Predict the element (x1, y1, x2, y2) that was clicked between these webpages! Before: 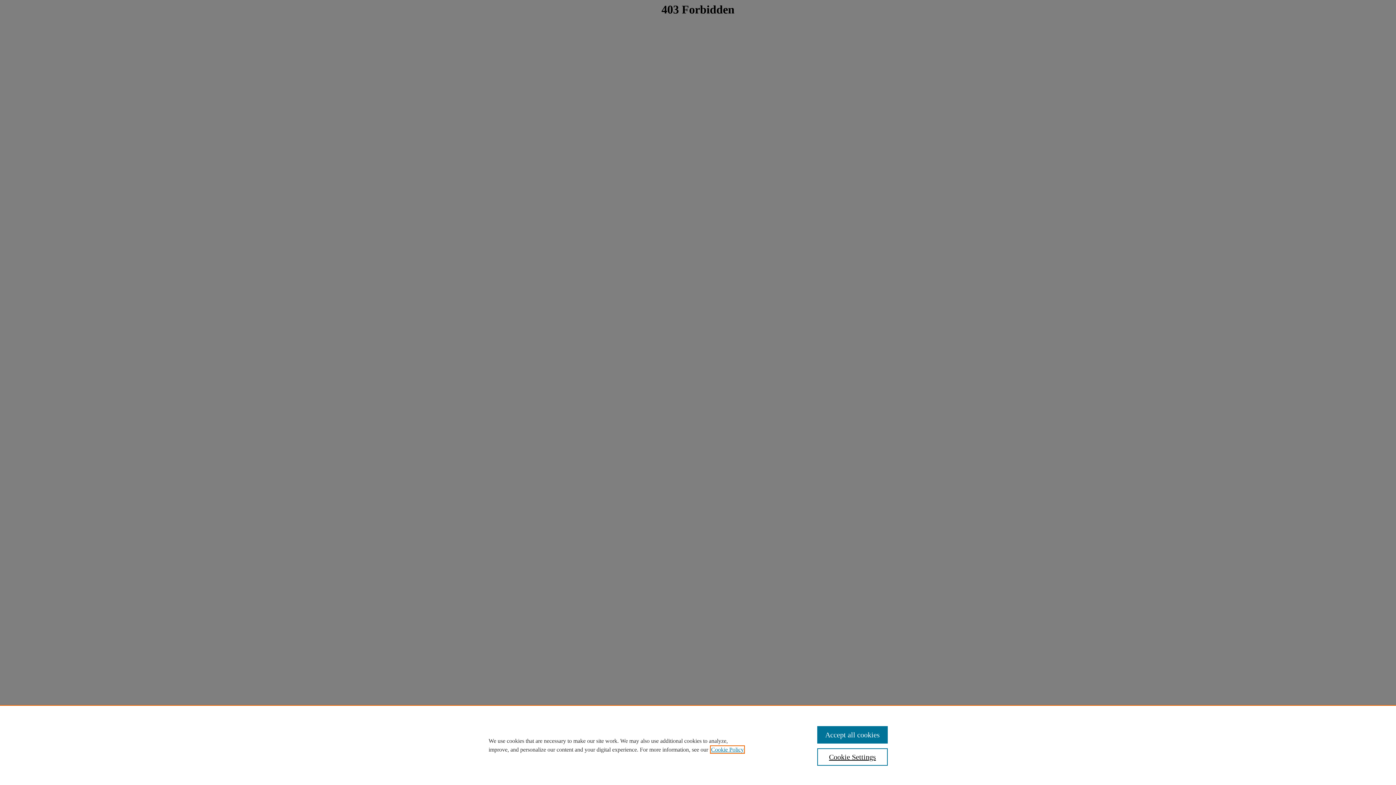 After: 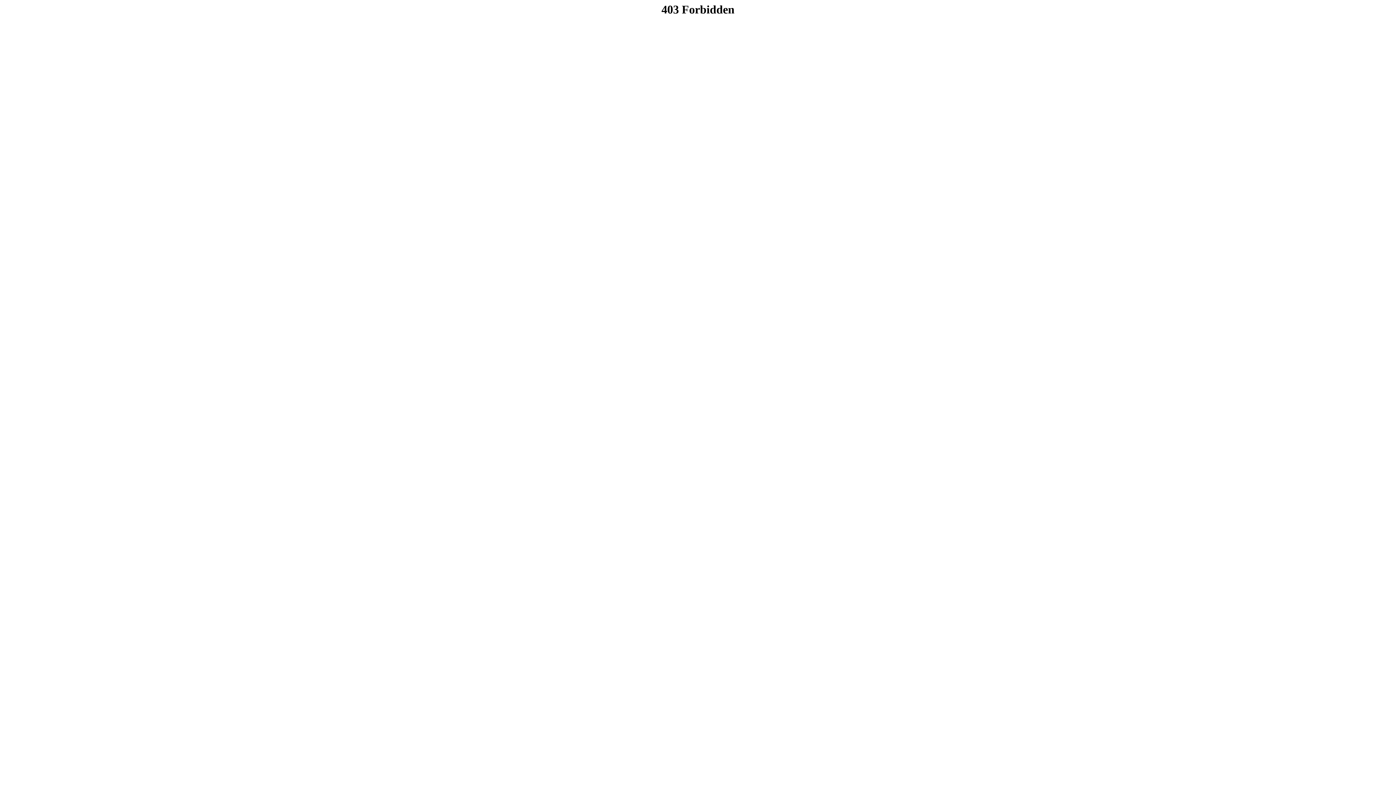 Action: bbox: (817, 726, 887, 744) label: Accept all cookies